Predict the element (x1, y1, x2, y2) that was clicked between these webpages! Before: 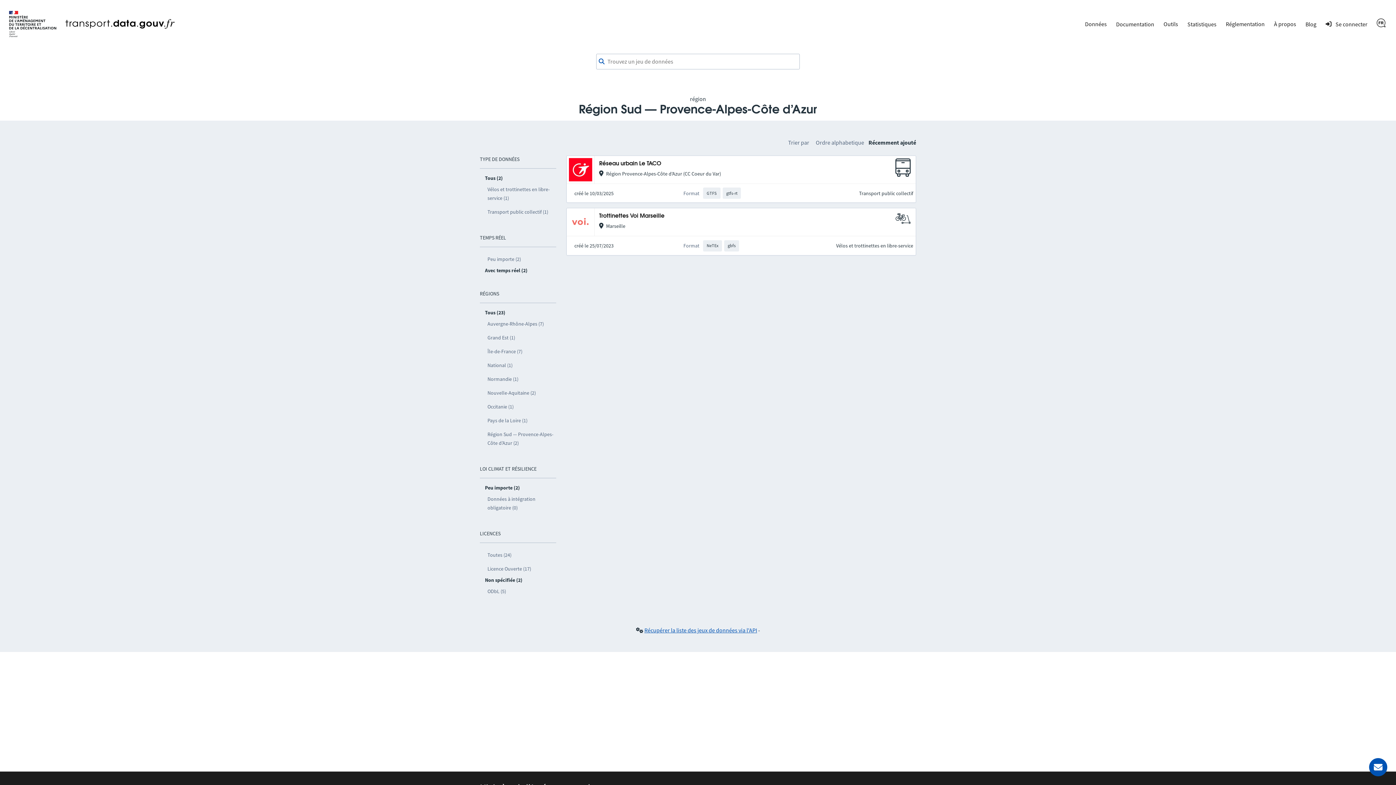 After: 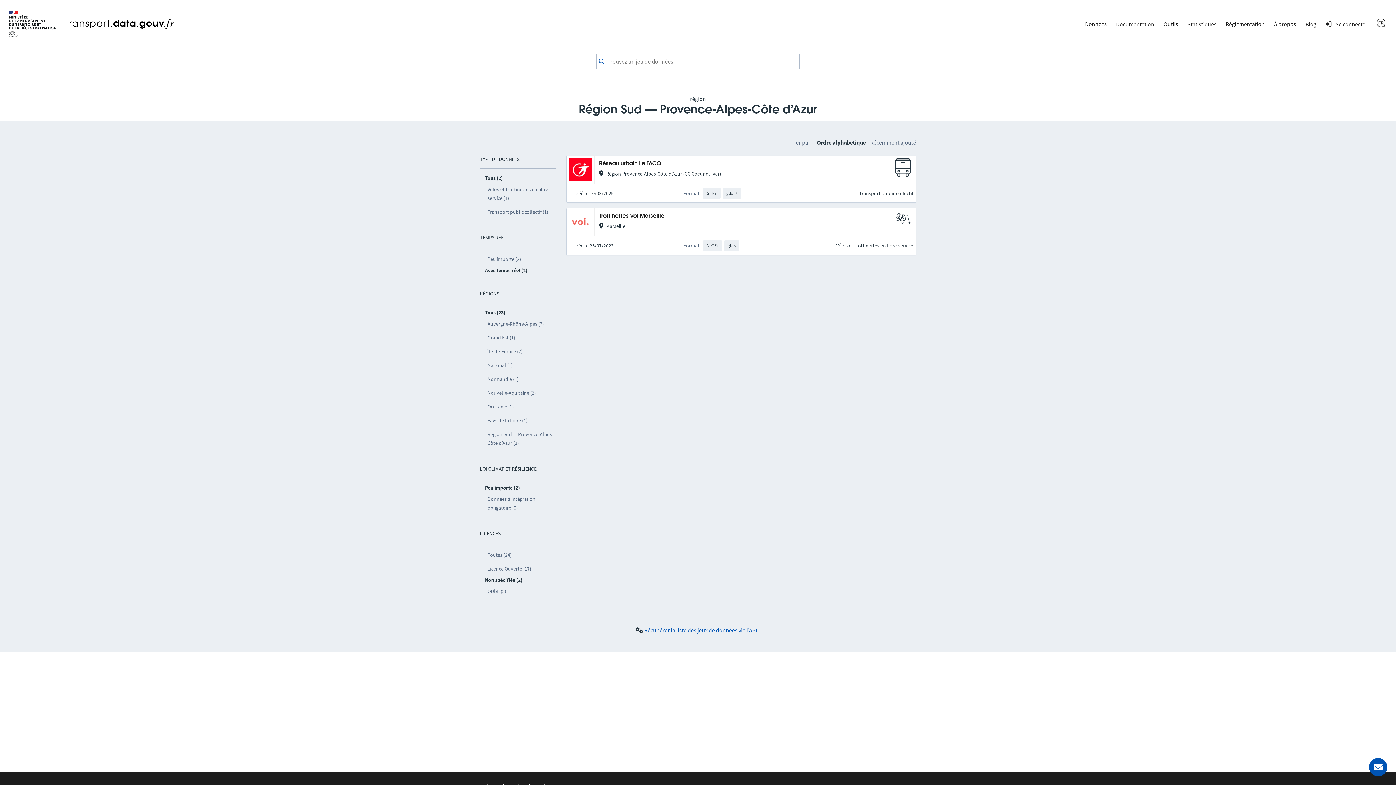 Action: bbox: (816, 138, 864, 146) label: Ordre alphabetique